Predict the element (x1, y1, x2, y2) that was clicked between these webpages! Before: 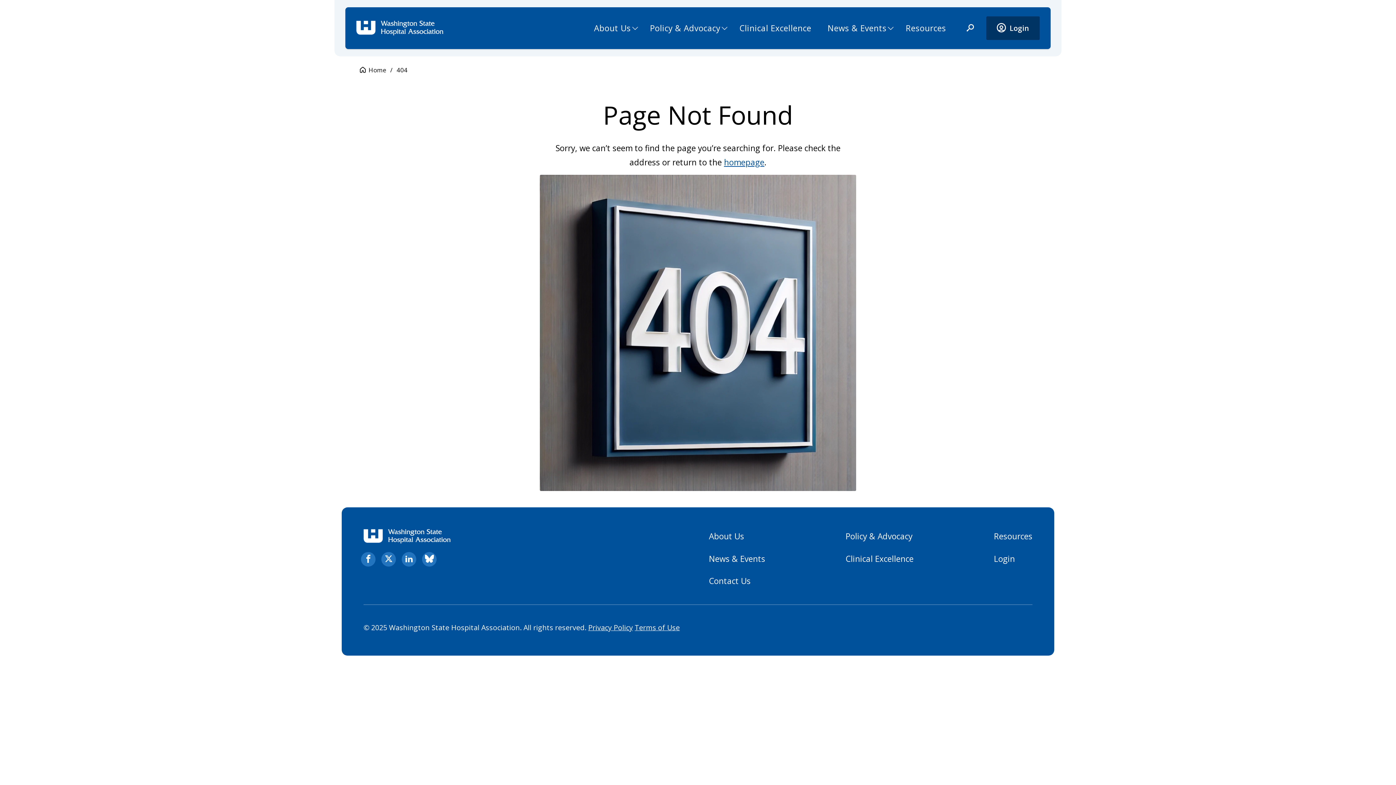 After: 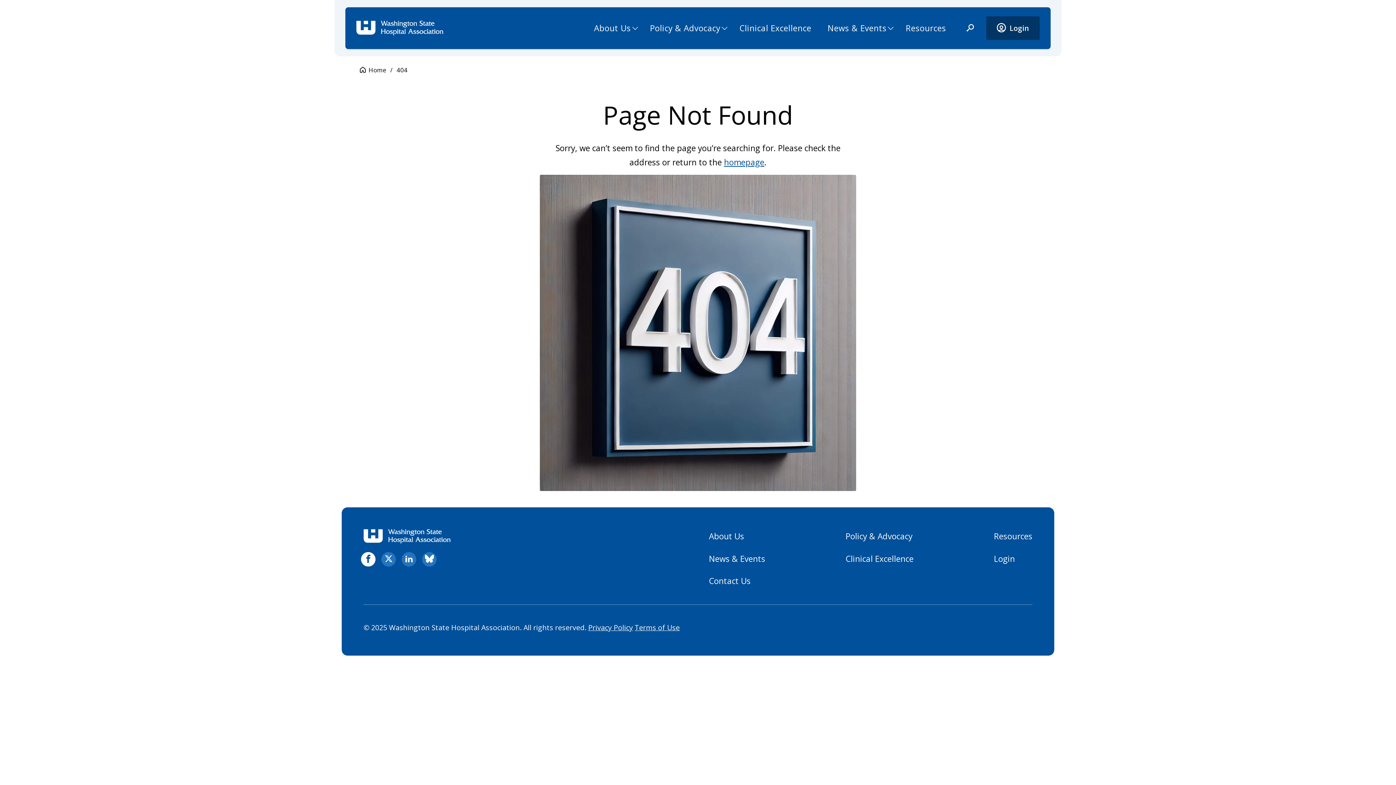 Action: label: facebook. Opens in new tab bbox: (361, 552, 375, 566)